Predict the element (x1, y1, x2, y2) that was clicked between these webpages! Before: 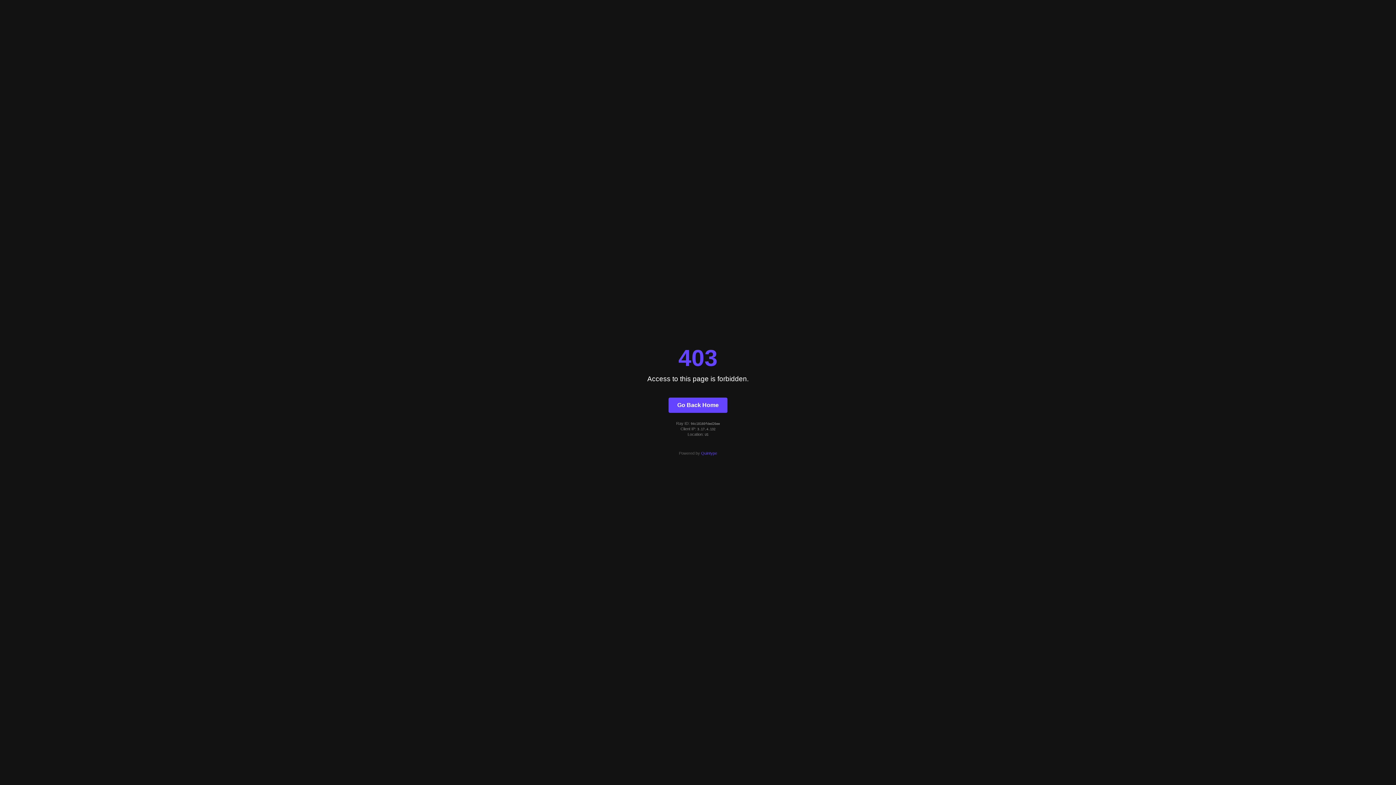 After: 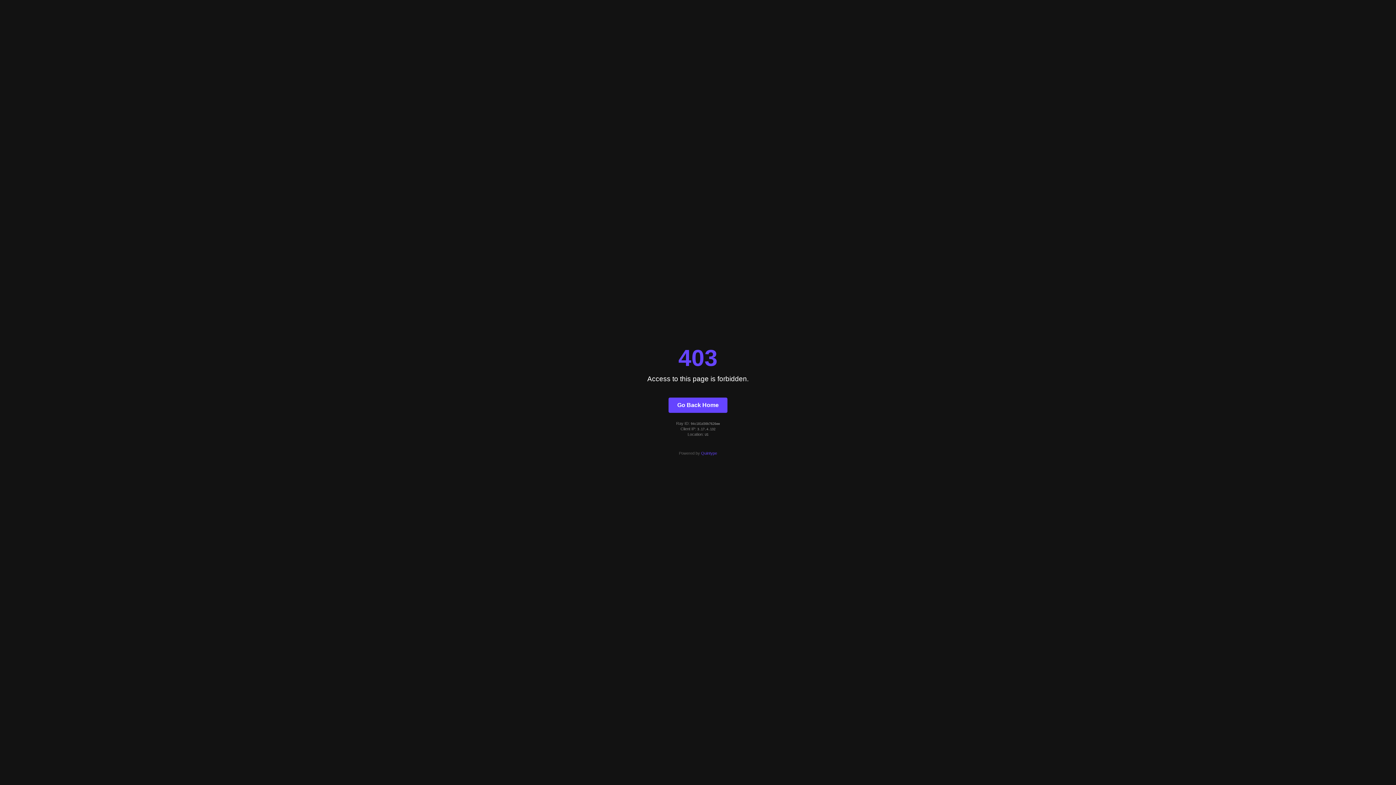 Action: label: Go Back Home bbox: (668, 397, 727, 412)